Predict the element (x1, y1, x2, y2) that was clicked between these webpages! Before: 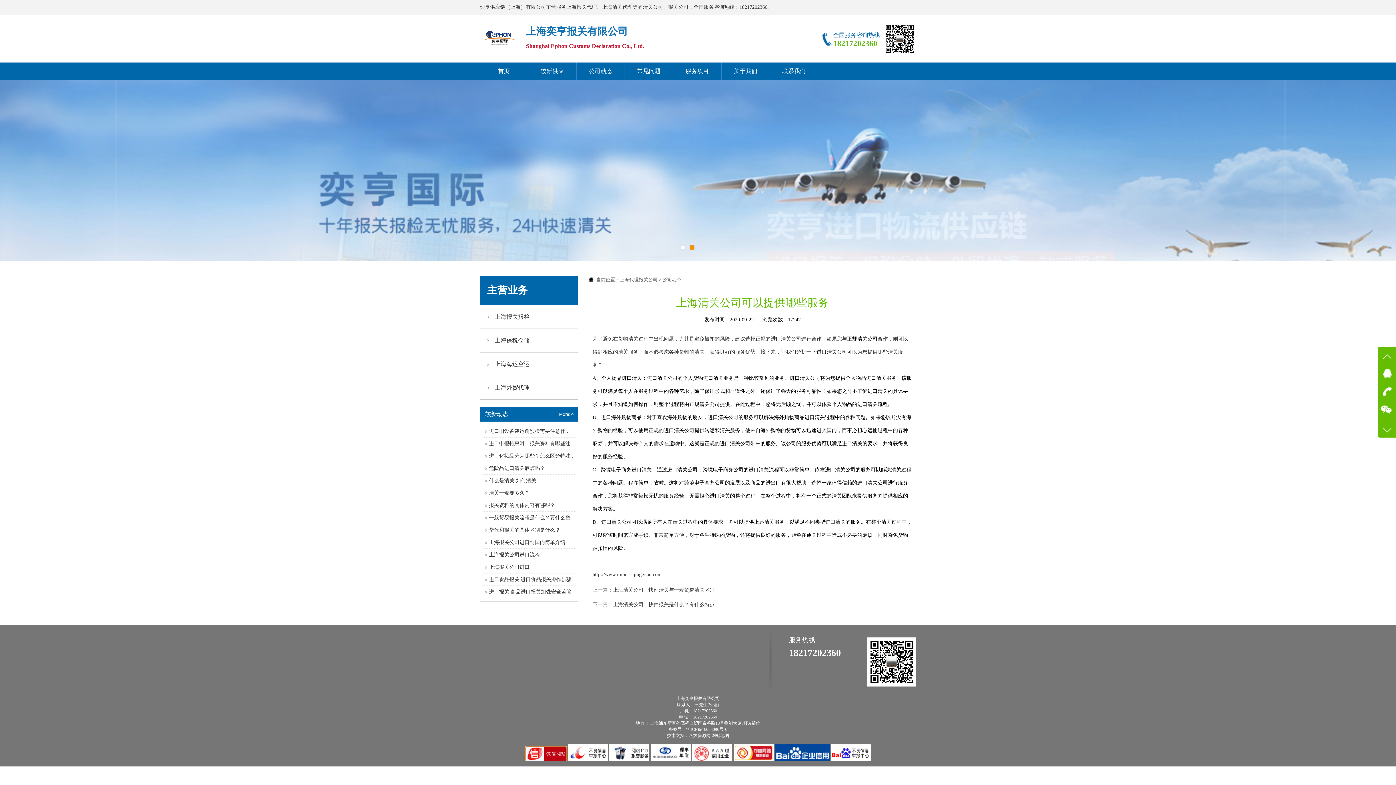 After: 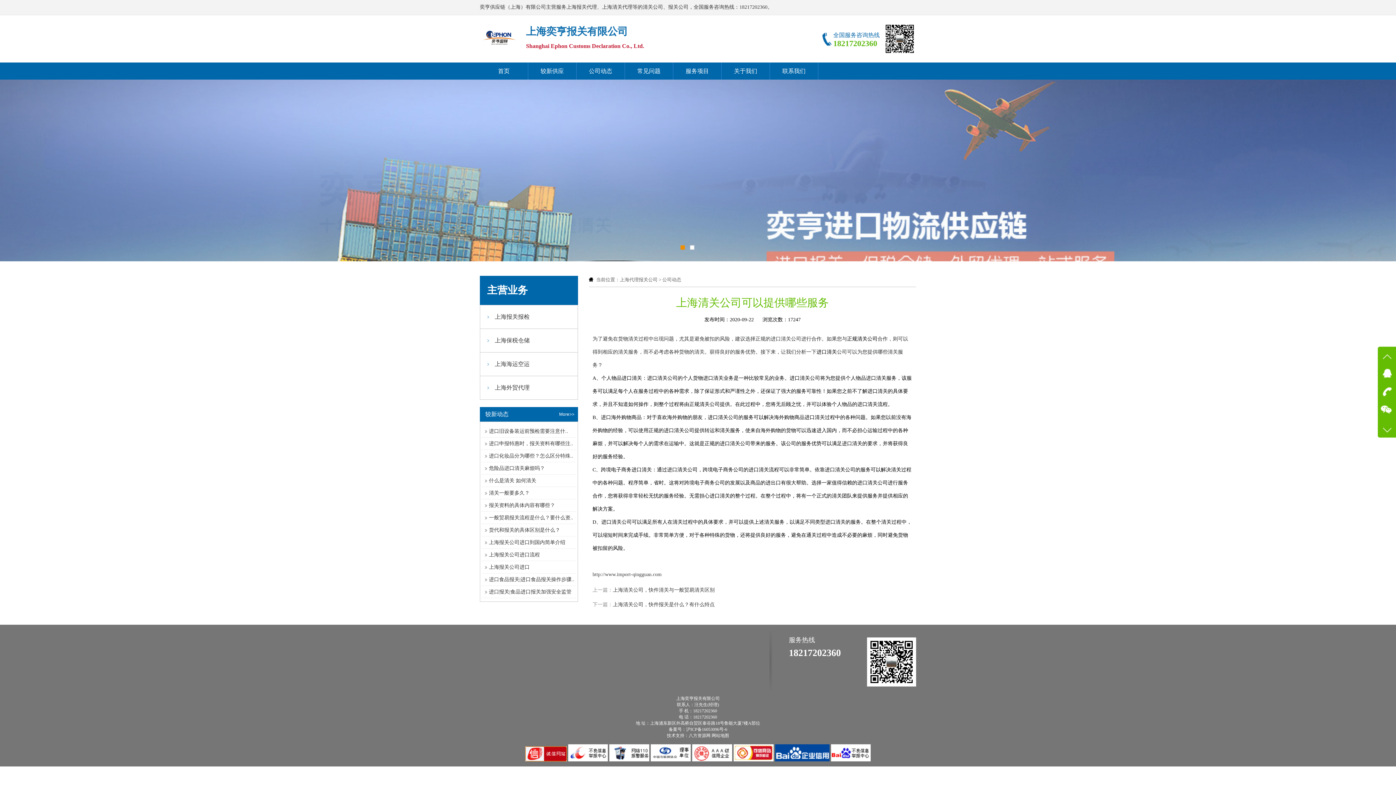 Action: label:   bbox: (692, 757, 733, 762)